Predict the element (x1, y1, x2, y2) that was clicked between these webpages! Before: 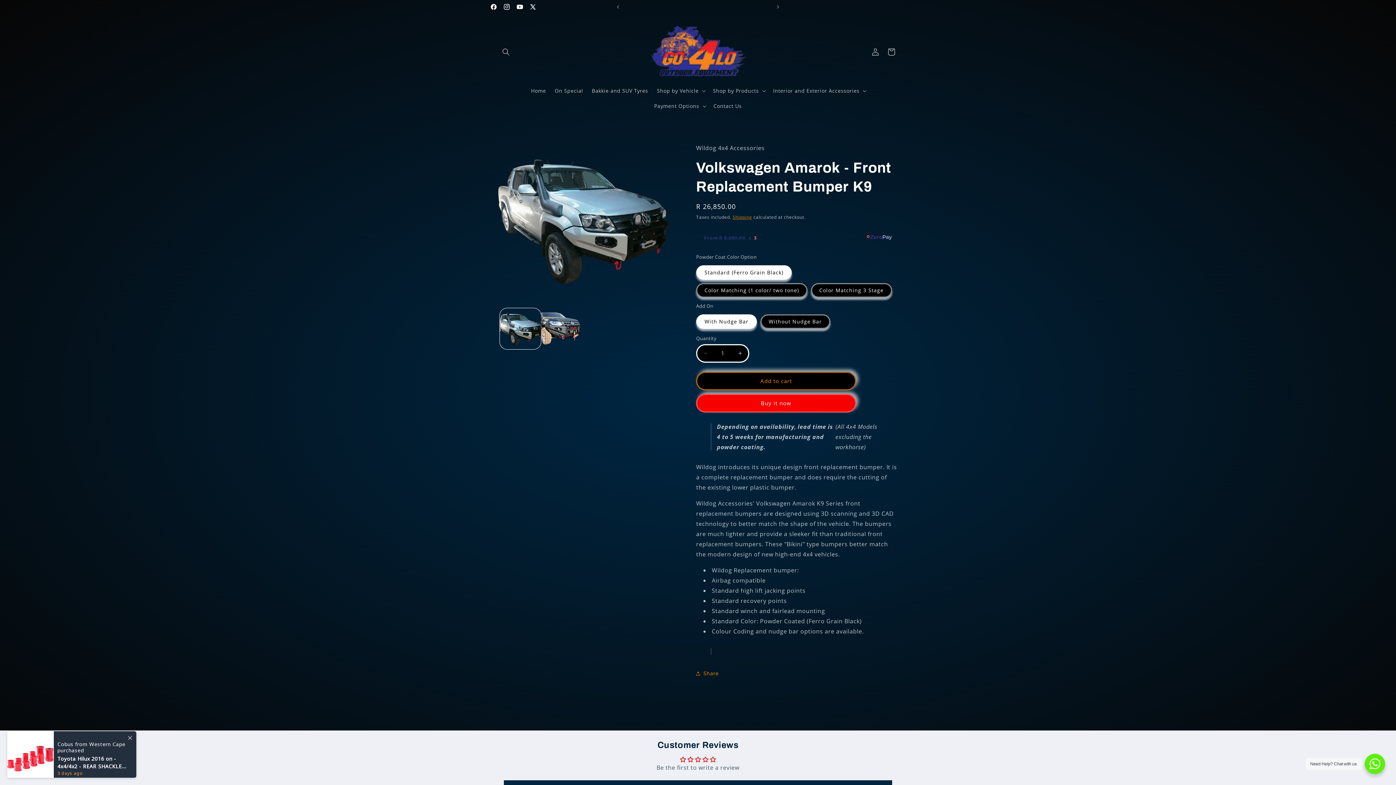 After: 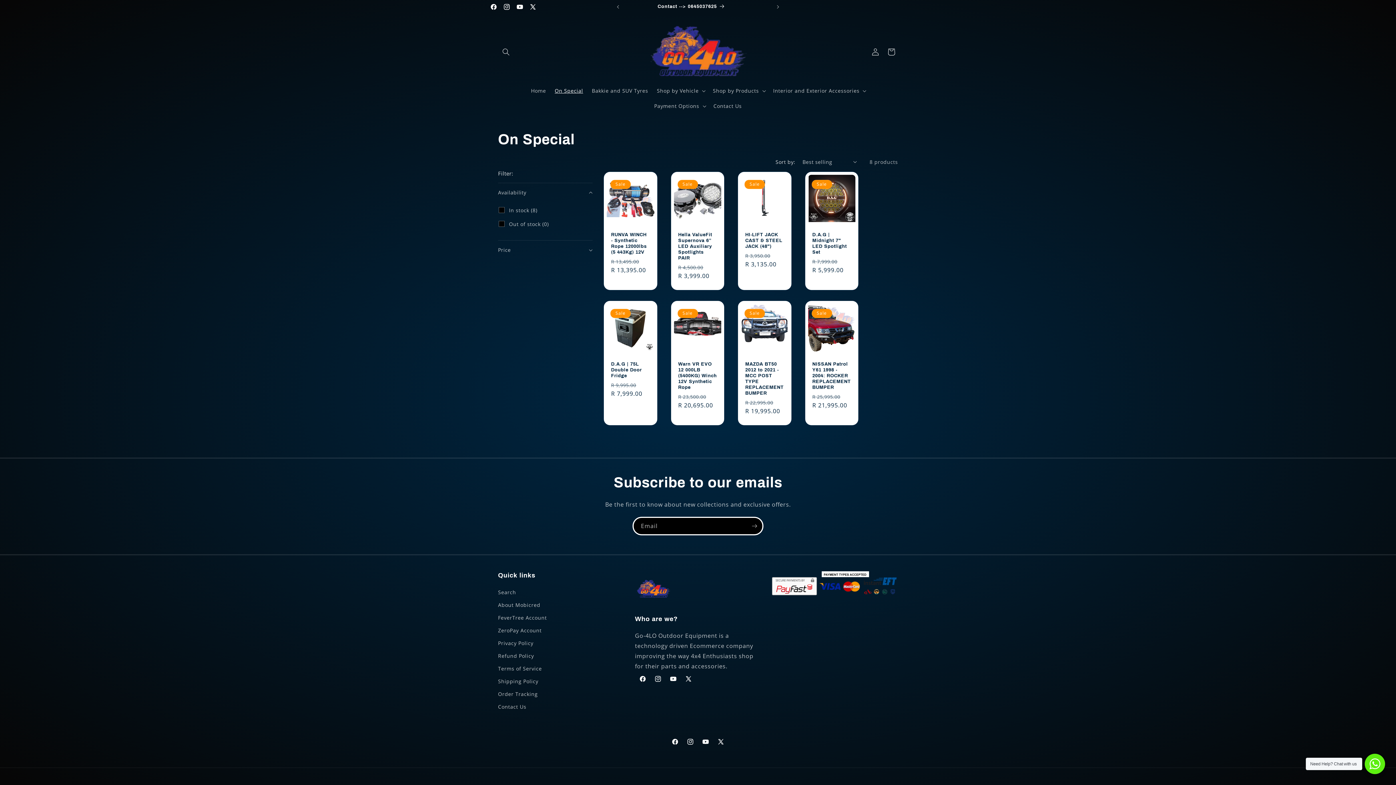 Action: bbox: (550, 83, 587, 98) label: On Special